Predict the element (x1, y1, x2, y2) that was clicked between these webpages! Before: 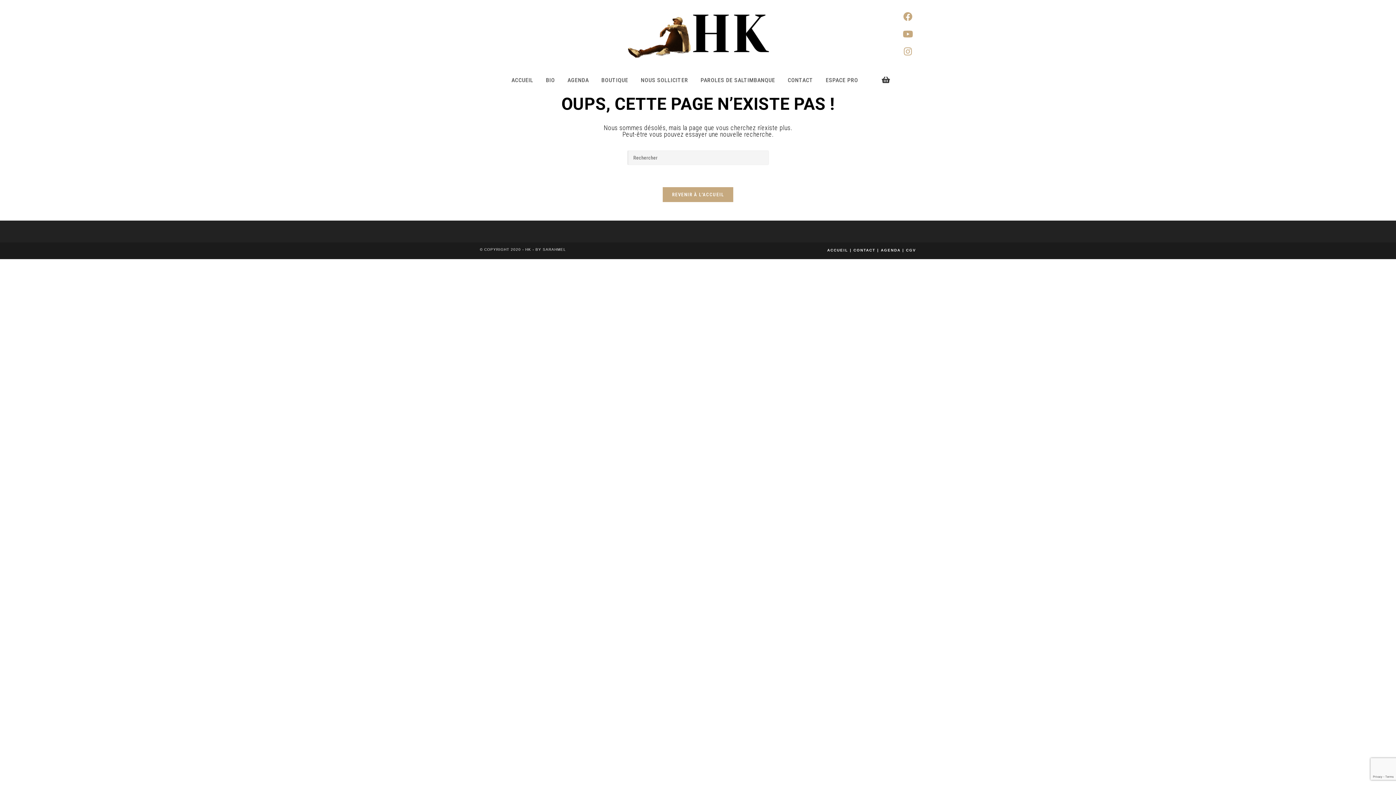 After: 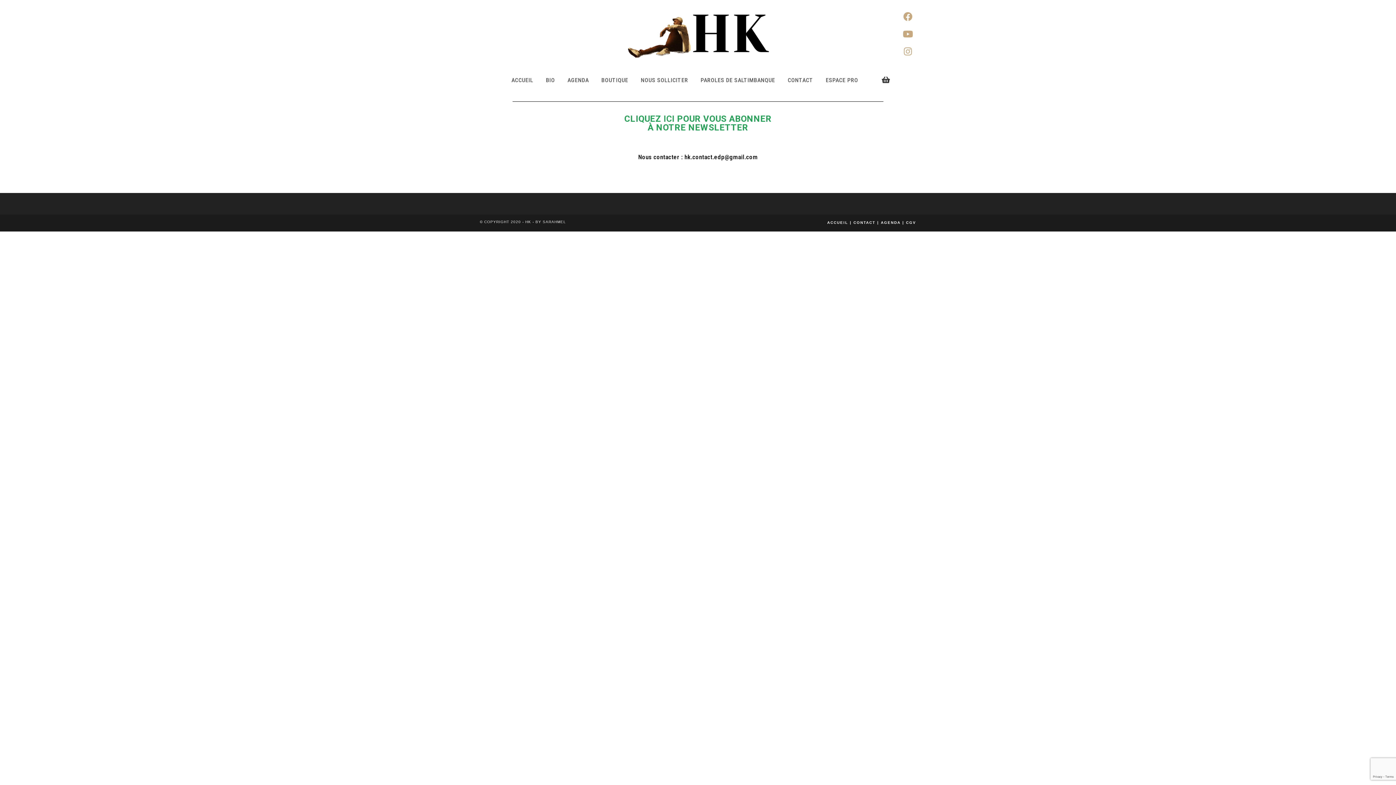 Action: bbox: (782, 74, 818, 86) label: CONTACT